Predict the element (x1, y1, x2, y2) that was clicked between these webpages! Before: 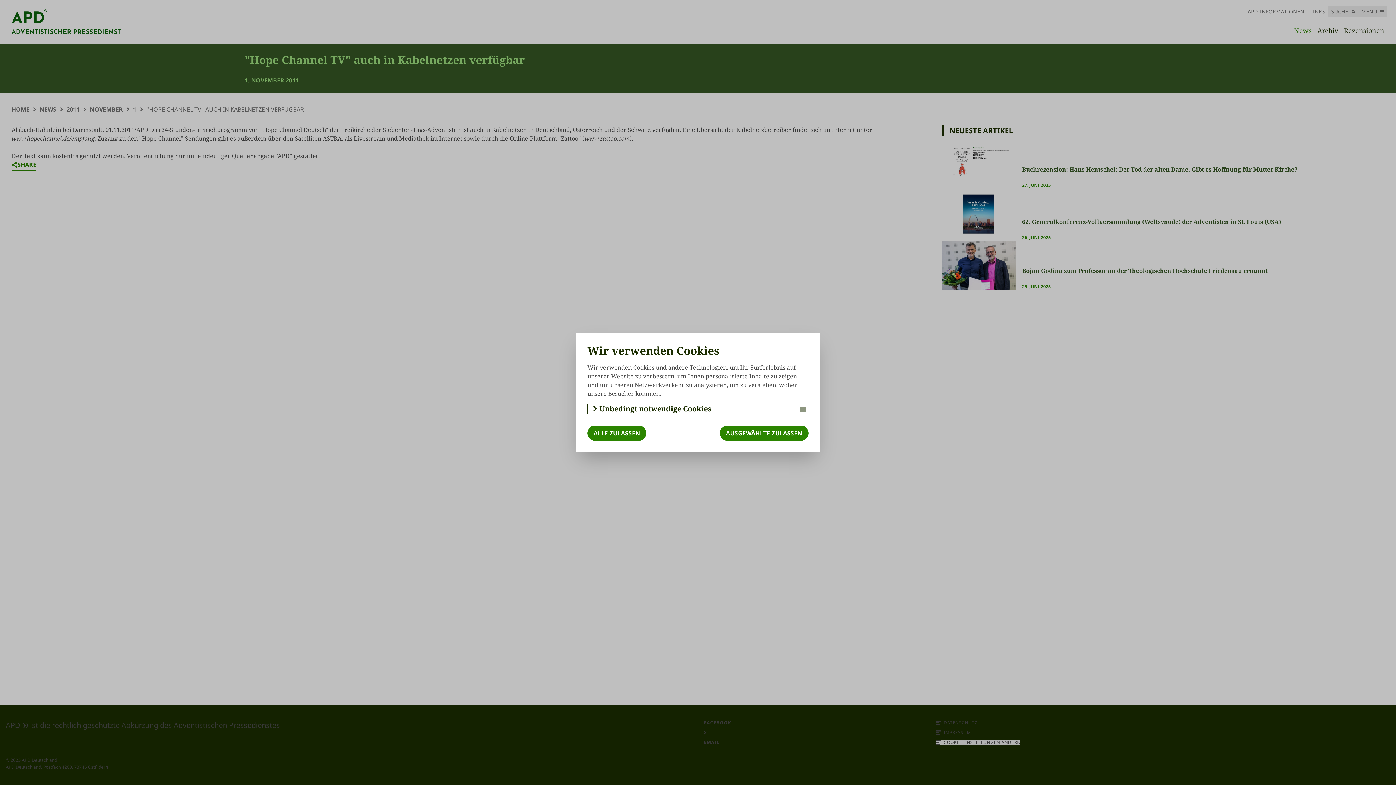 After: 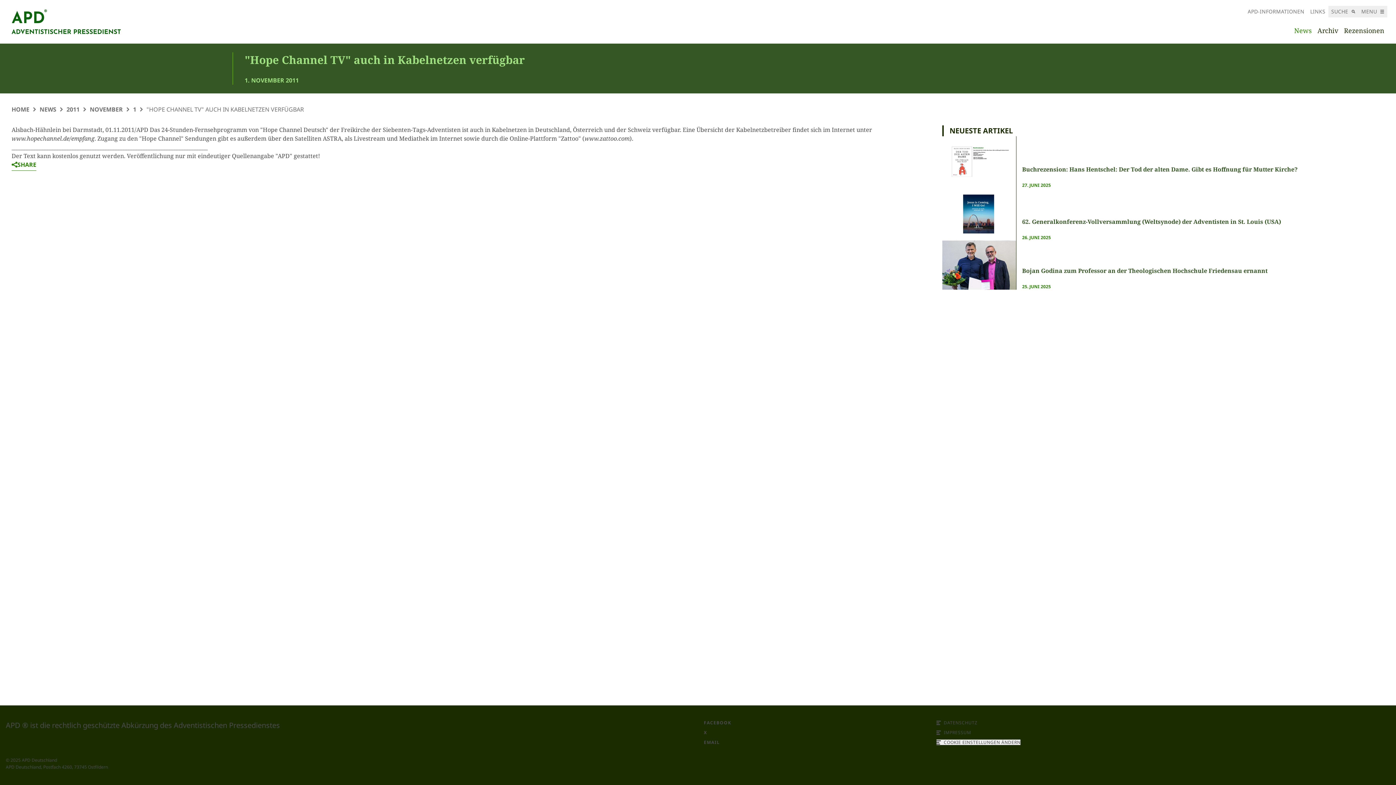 Action: bbox: (720, 425, 808, 441) label: AUSGEWÄHLTE ZULASSEN